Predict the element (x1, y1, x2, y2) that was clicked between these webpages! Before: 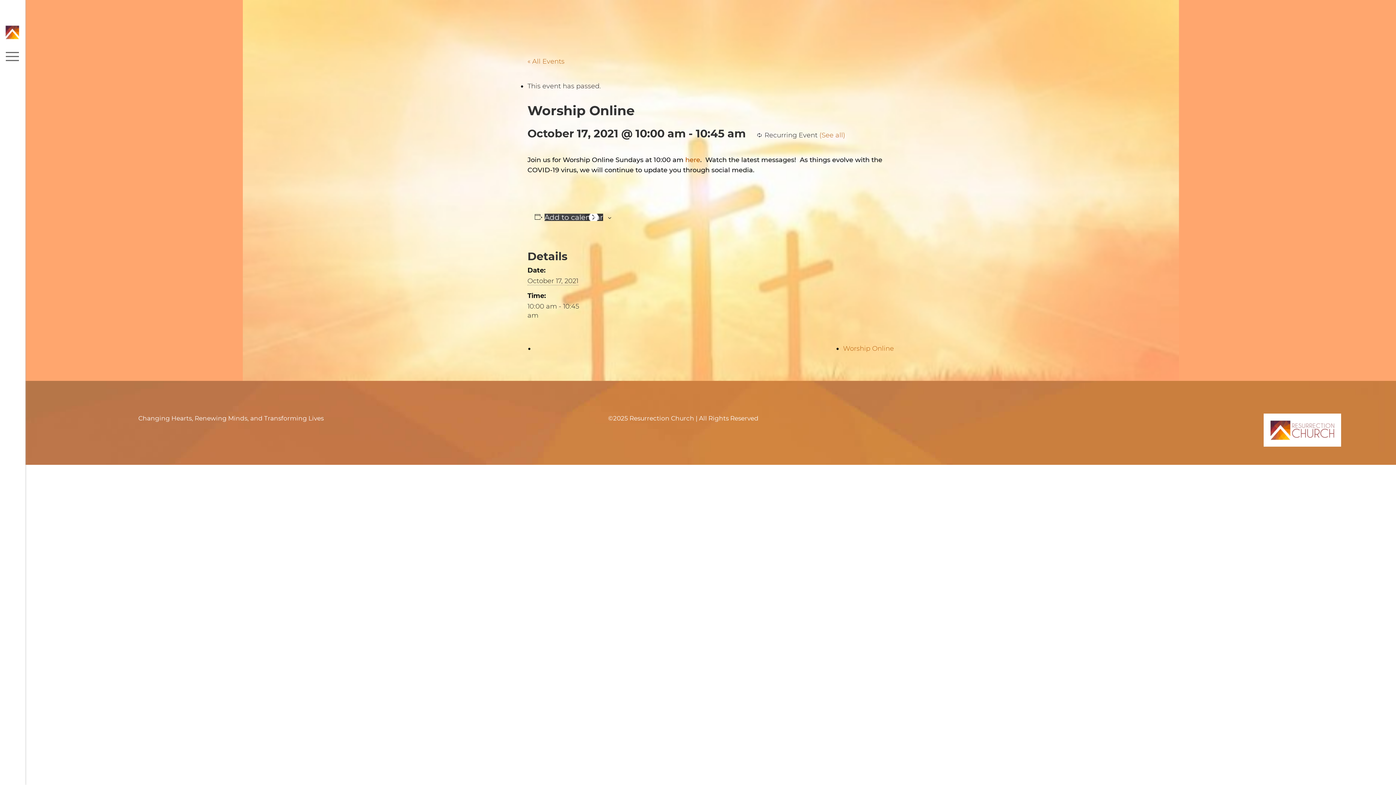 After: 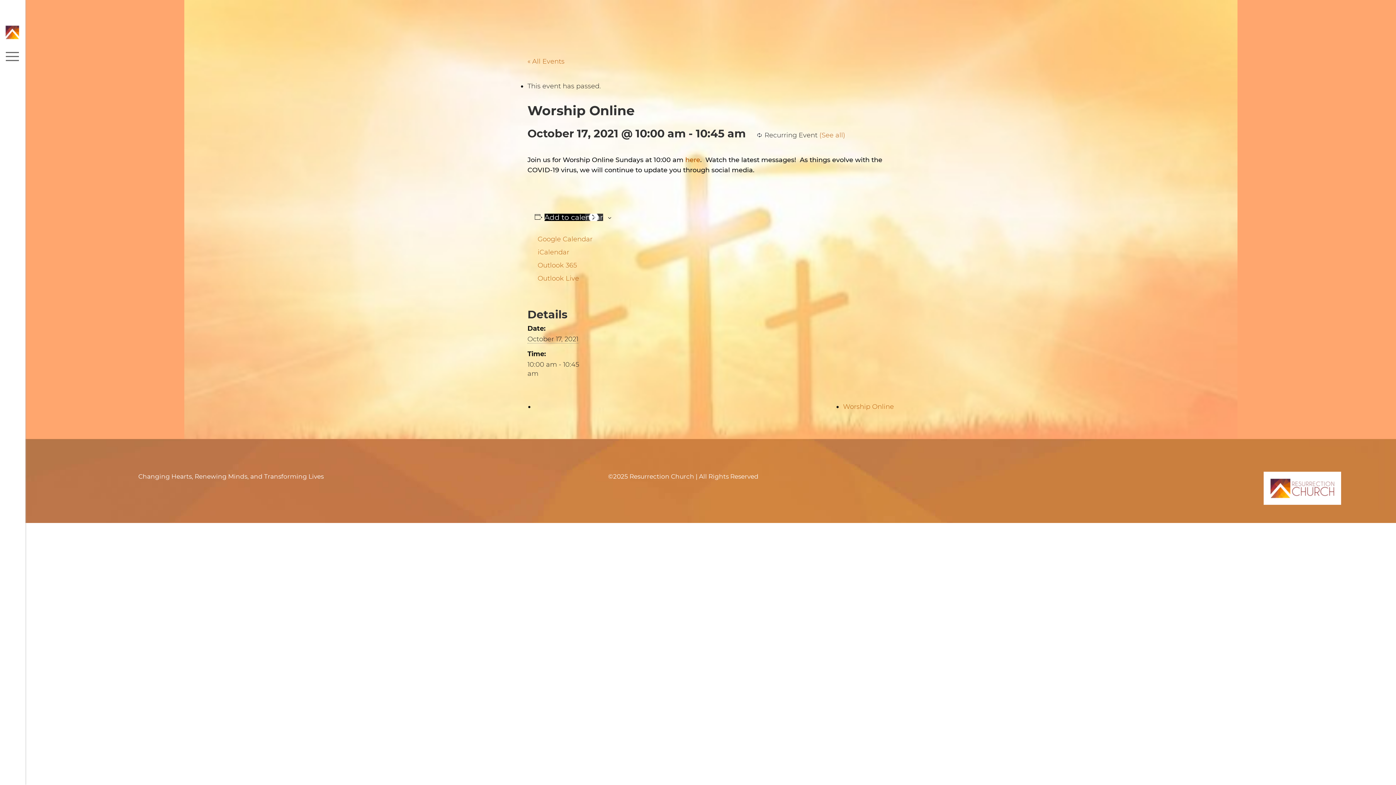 Action: bbox: (544, 213, 603, 221) label: View links to add events to your calendar